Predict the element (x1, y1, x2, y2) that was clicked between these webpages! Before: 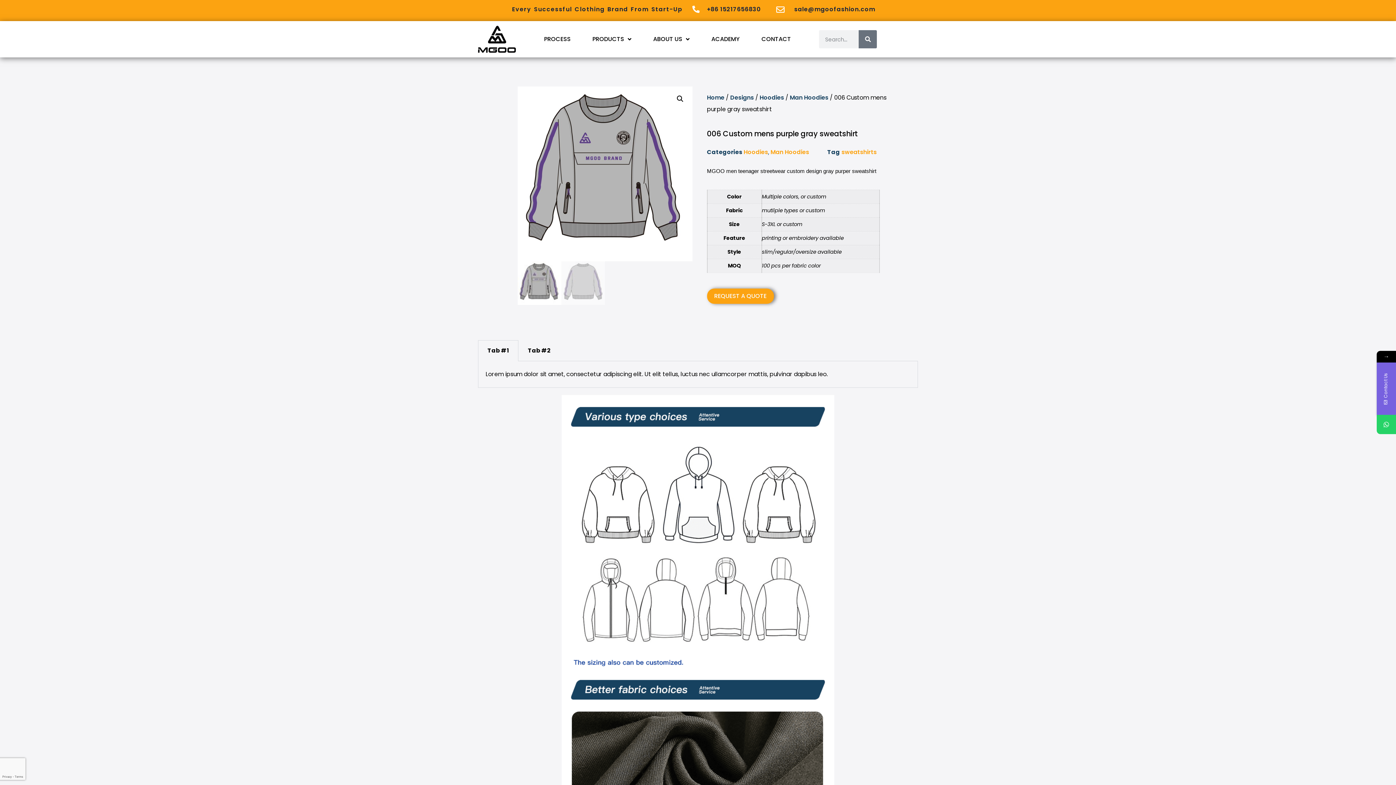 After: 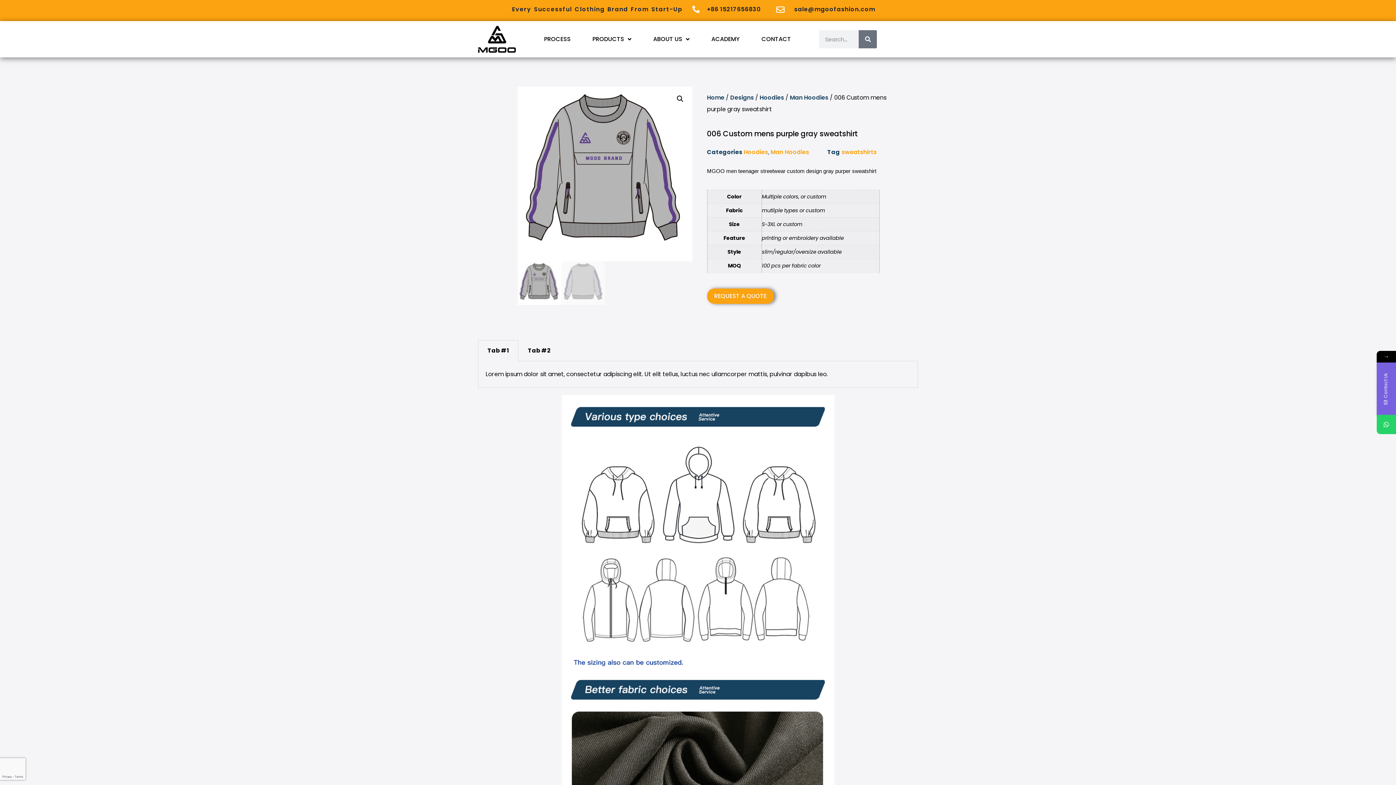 Action: label: sale@mgoofashion.com bbox: (794, 5, 875, 13)